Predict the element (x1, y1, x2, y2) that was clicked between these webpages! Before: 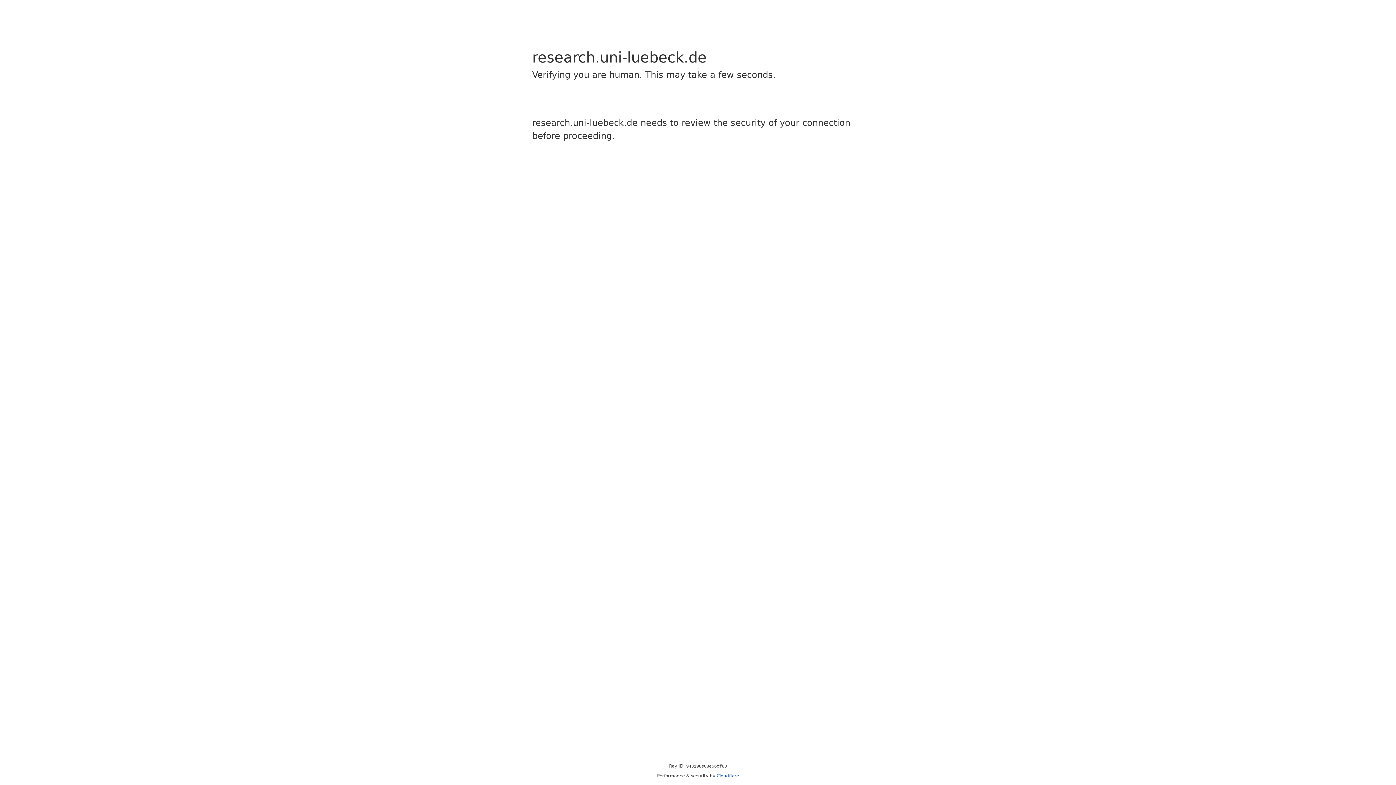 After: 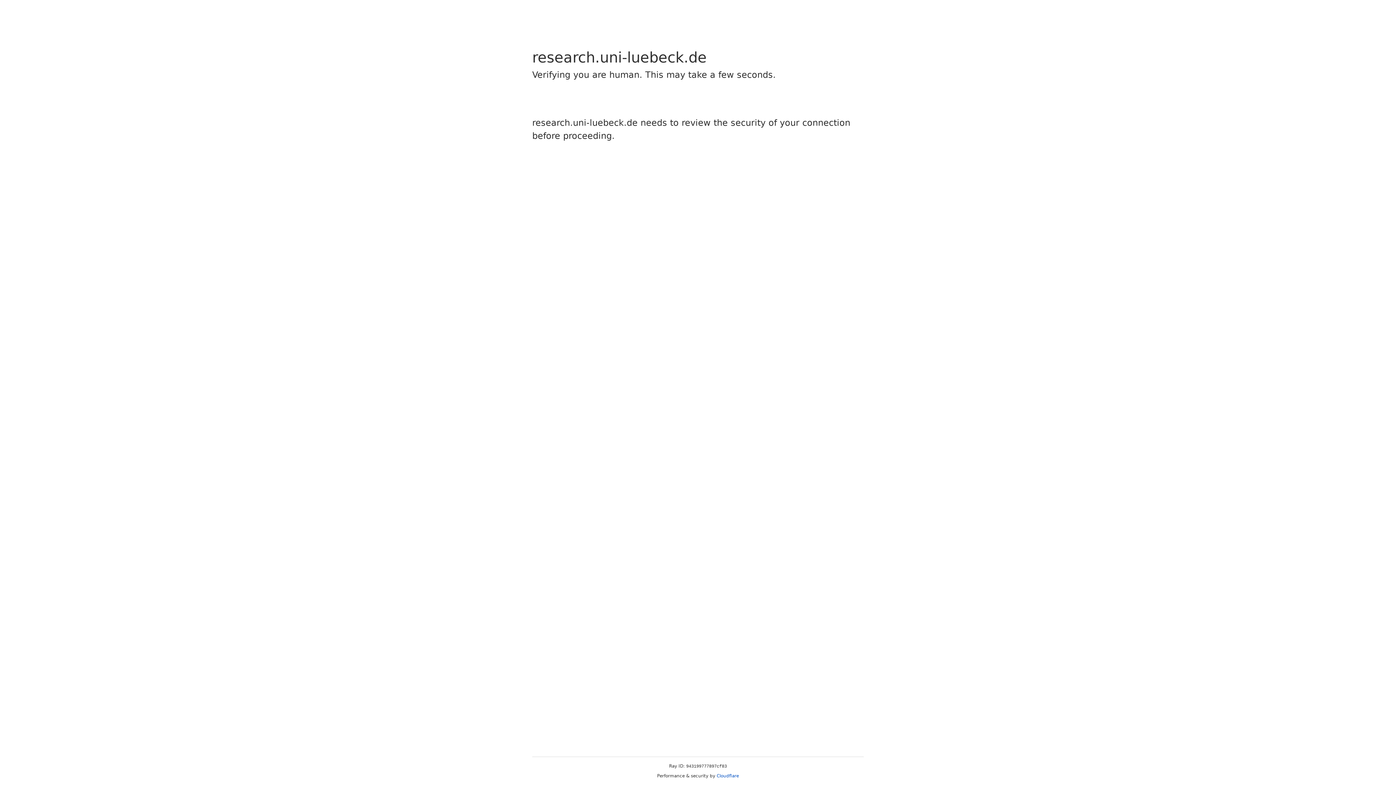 Action: label: Cloudflare bbox: (716, 773, 739, 778)